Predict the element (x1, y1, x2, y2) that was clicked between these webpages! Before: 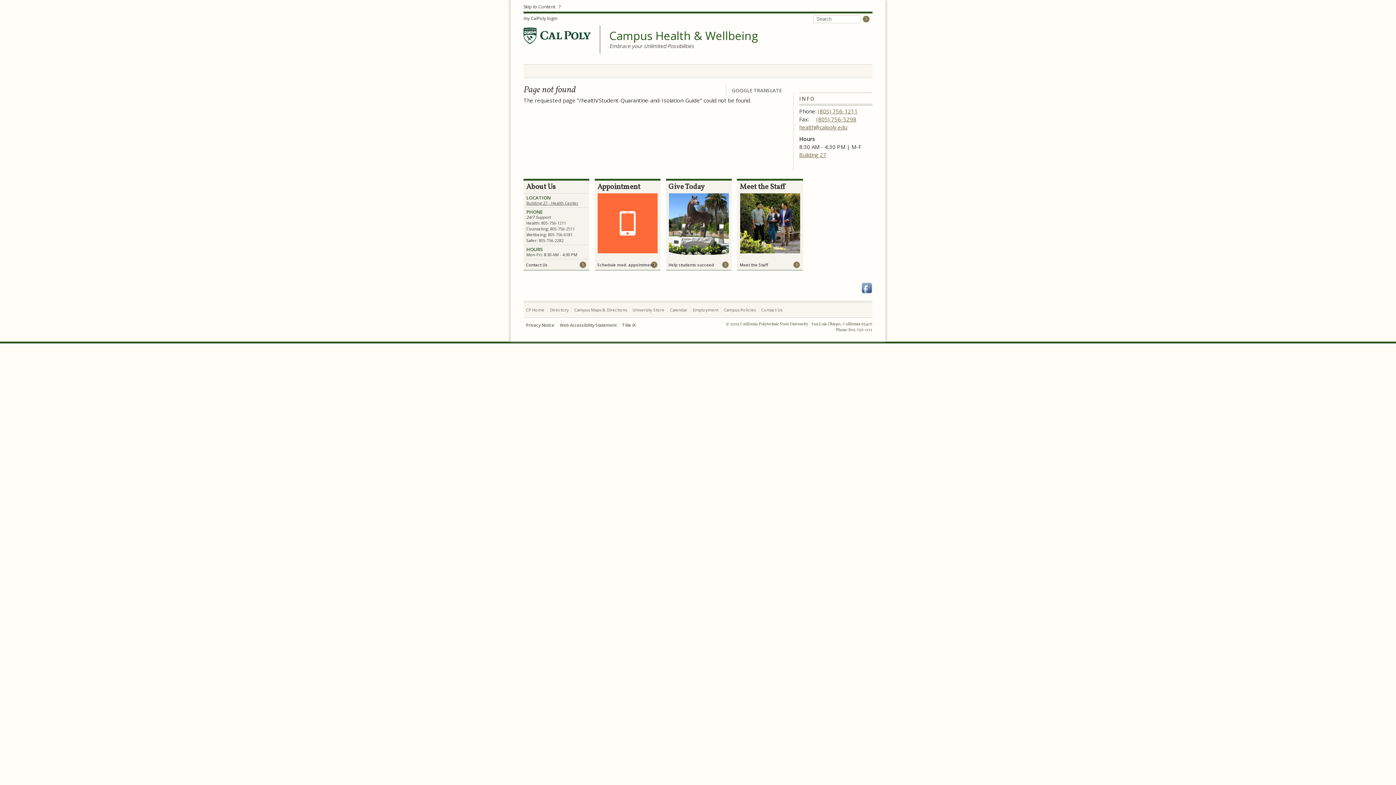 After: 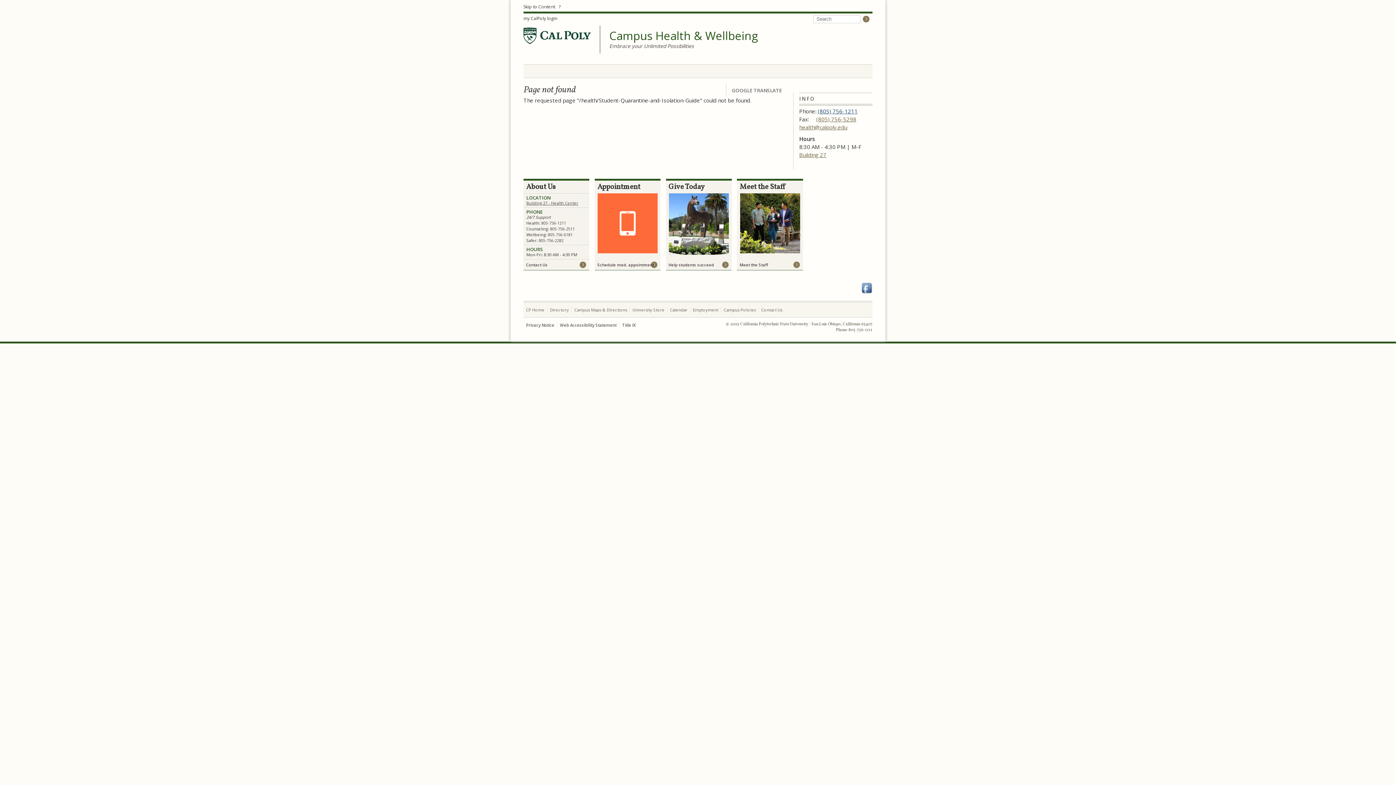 Action: bbox: (817, 107, 857, 115) label: (805) 756-1211